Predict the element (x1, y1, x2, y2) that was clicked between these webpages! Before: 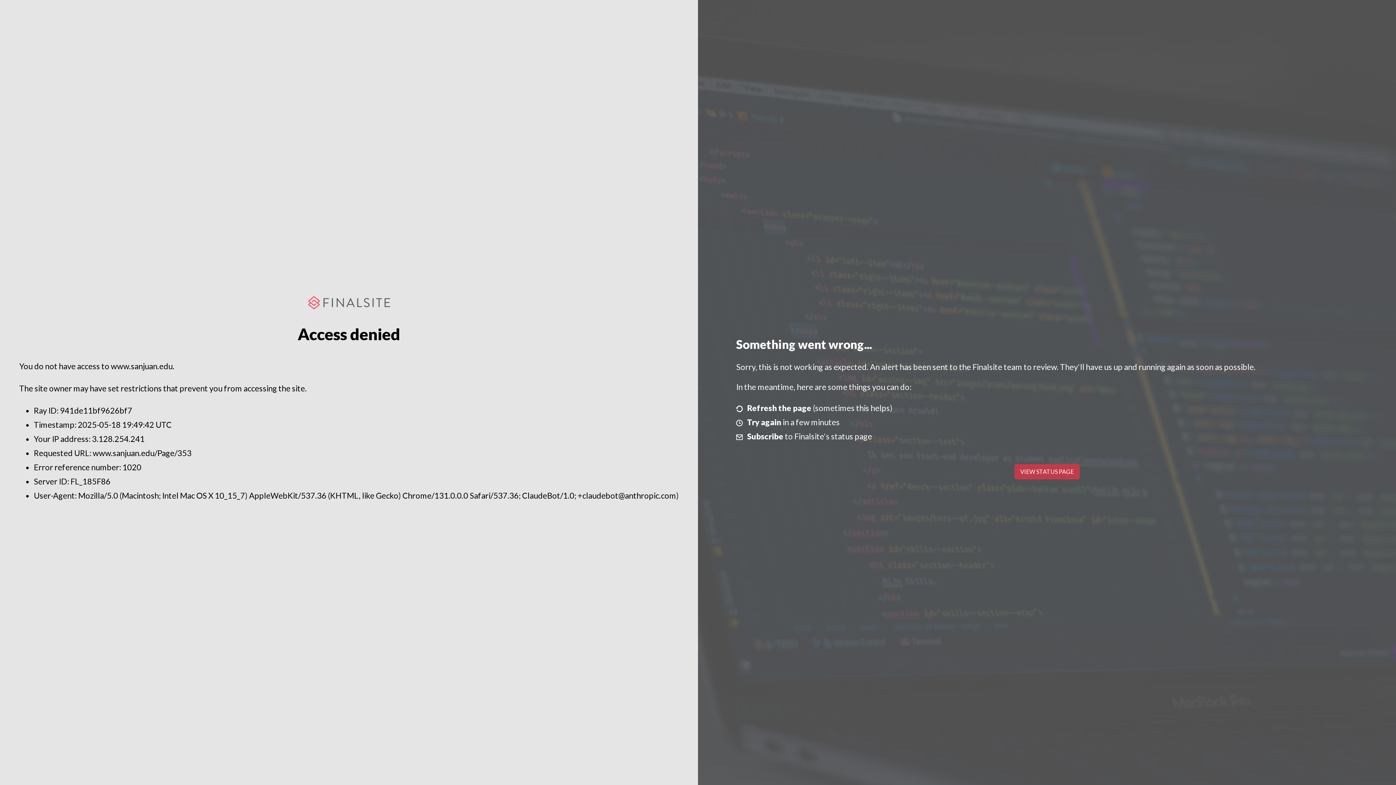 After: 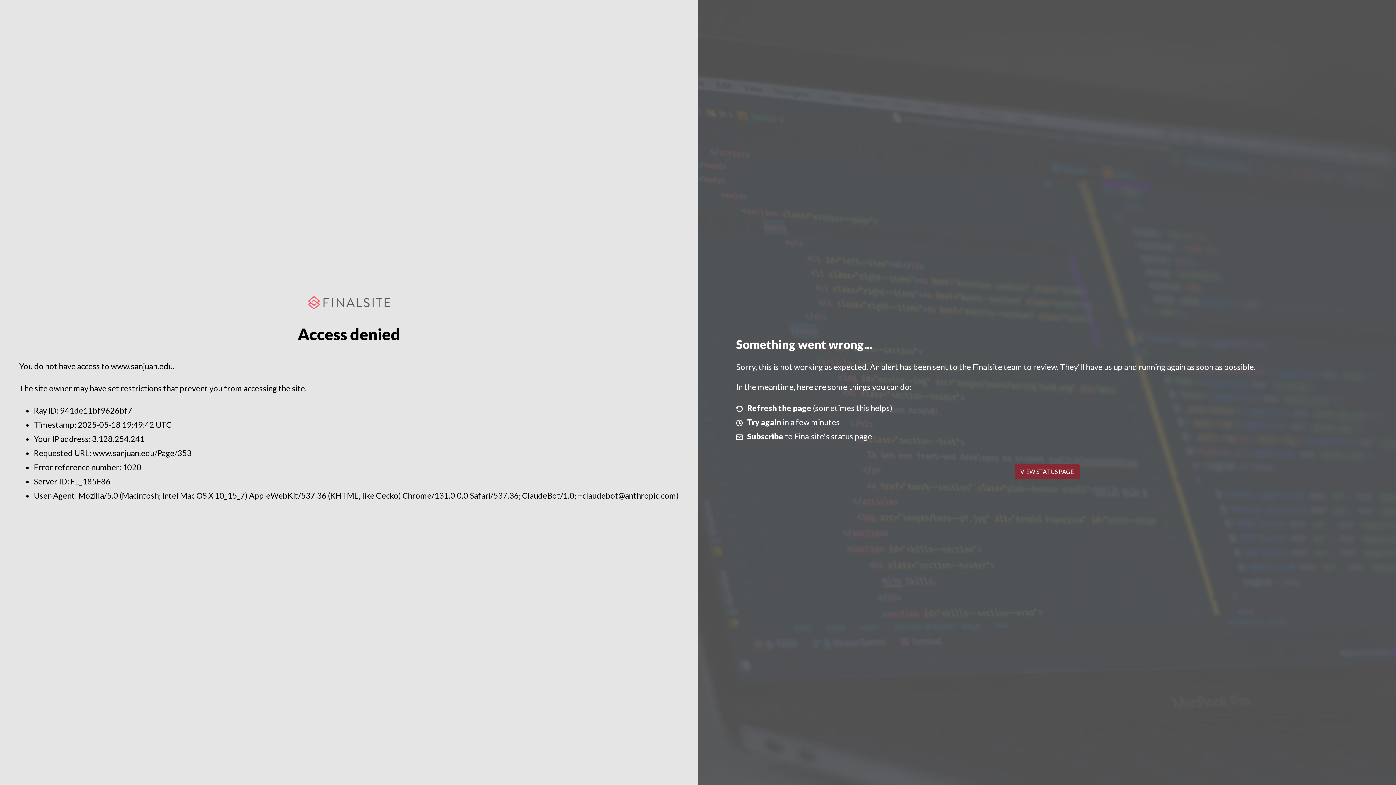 Action: label: VIEW STATUS PAGE bbox: (1014, 464, 1079, 479)